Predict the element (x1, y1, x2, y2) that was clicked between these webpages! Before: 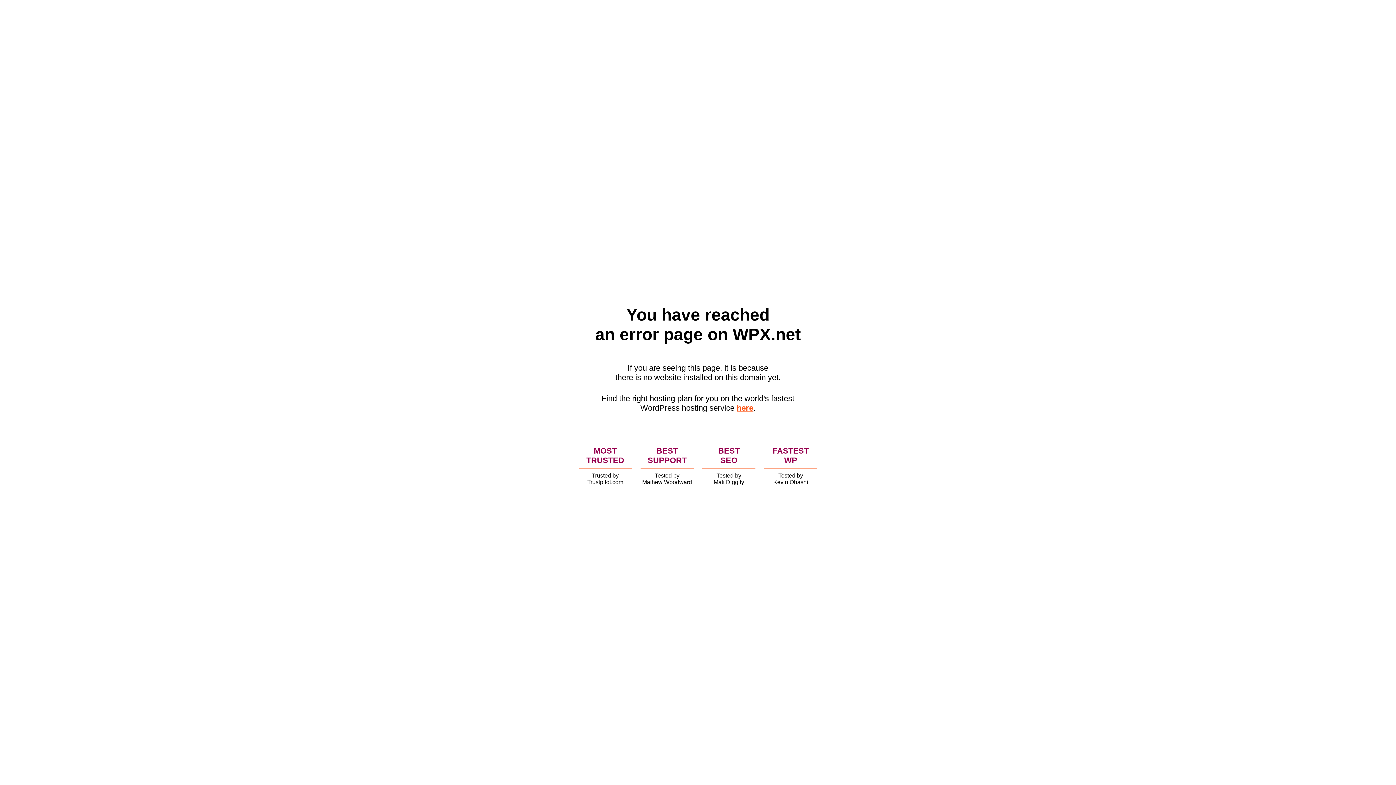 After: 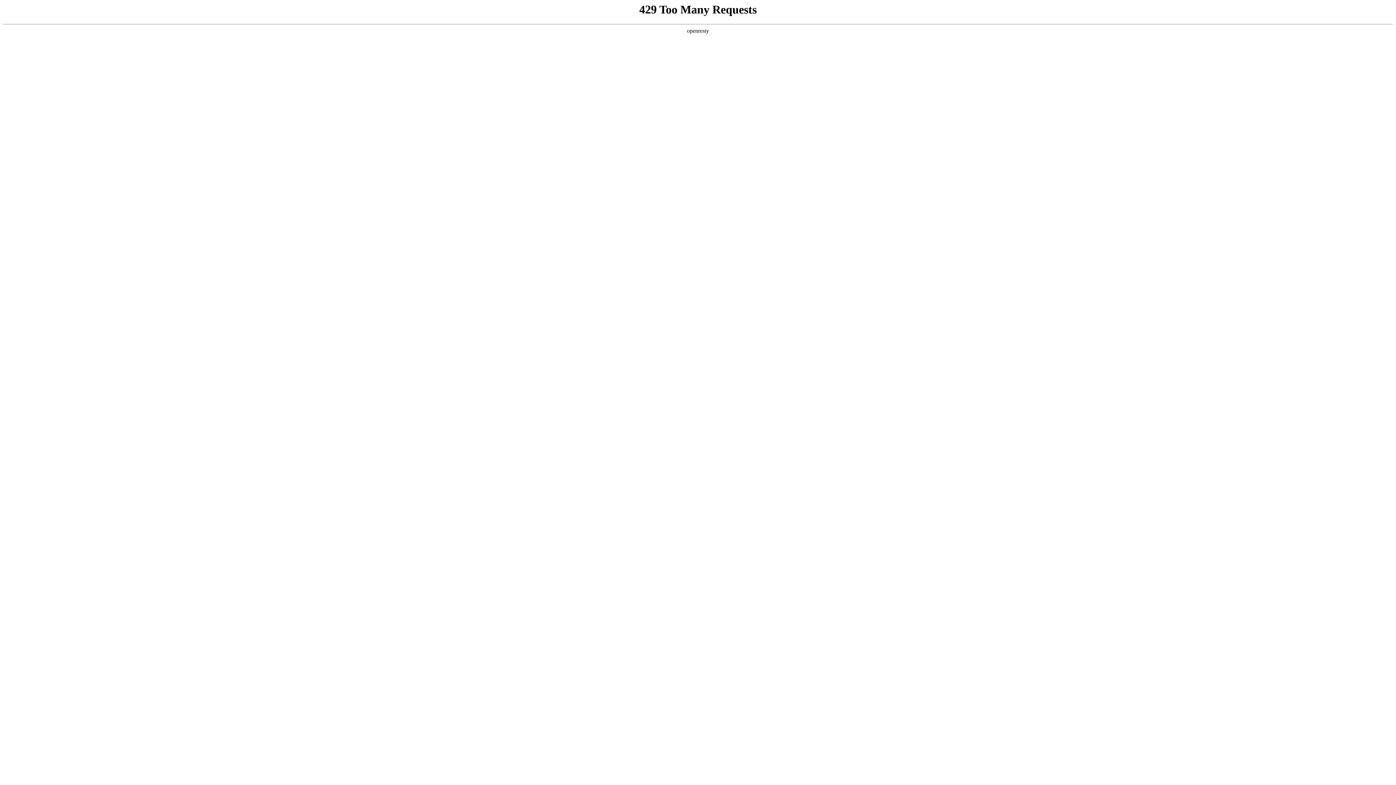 Action: label: here bbox: (736, 403, 753, 412)